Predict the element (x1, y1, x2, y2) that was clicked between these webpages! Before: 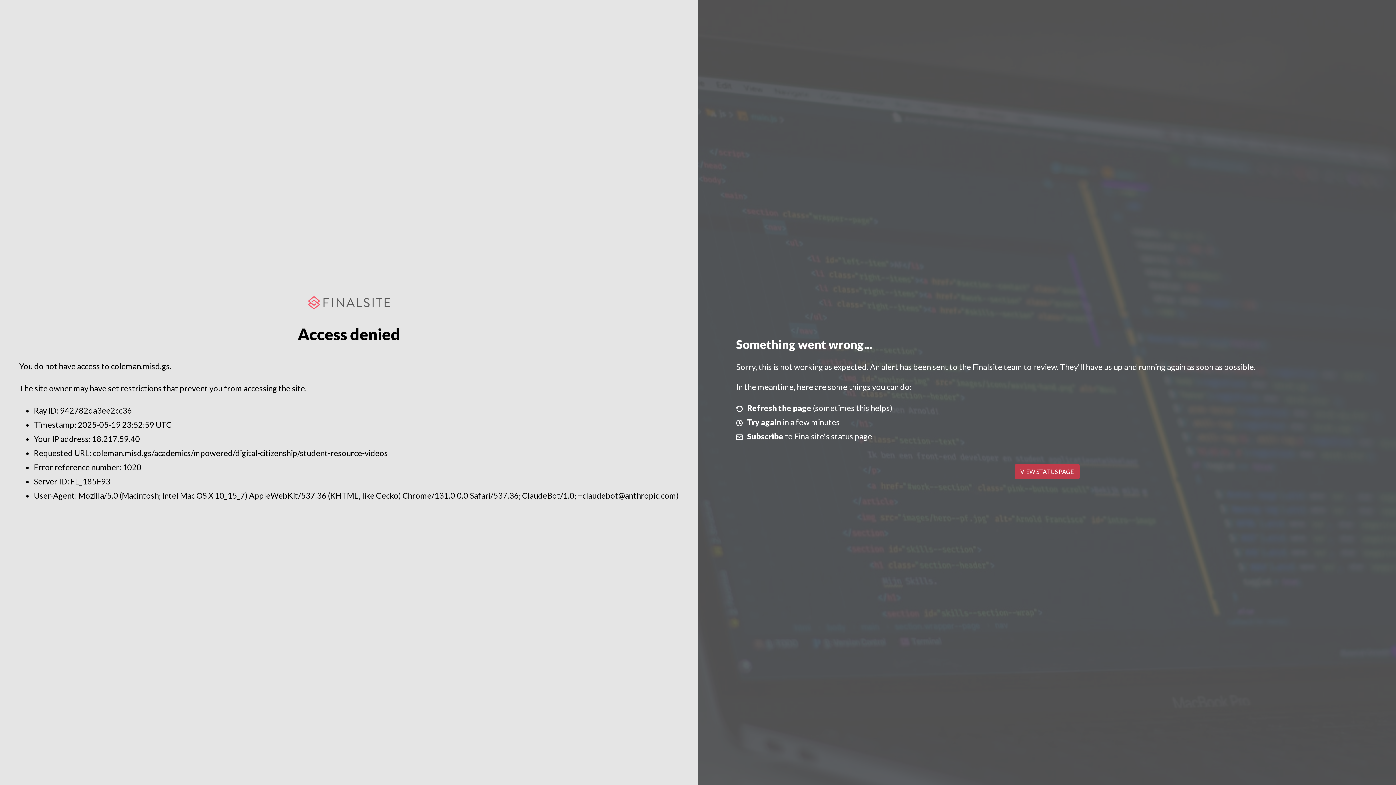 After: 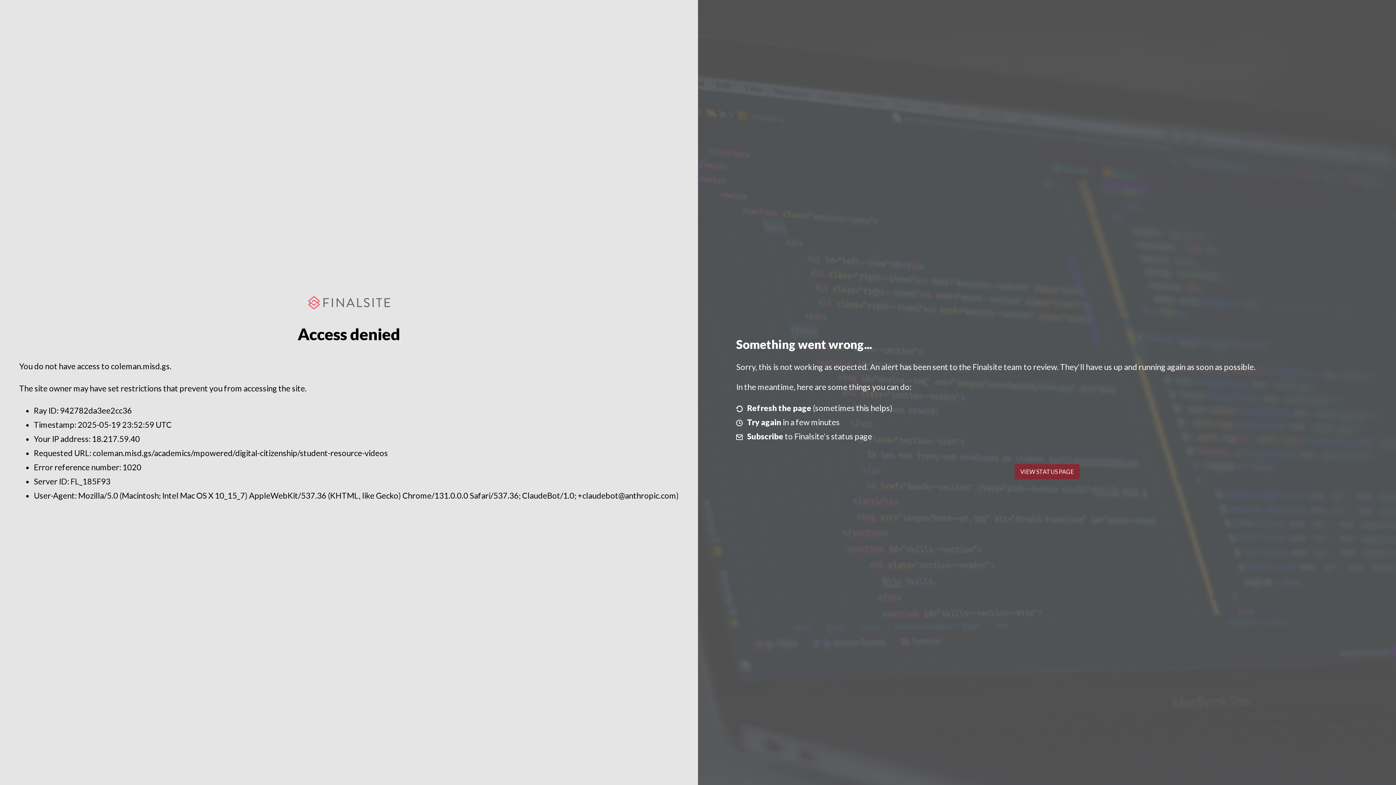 Action: bbox: (1014, 464, 1079, 479) label: VIEW STATUS PAGE